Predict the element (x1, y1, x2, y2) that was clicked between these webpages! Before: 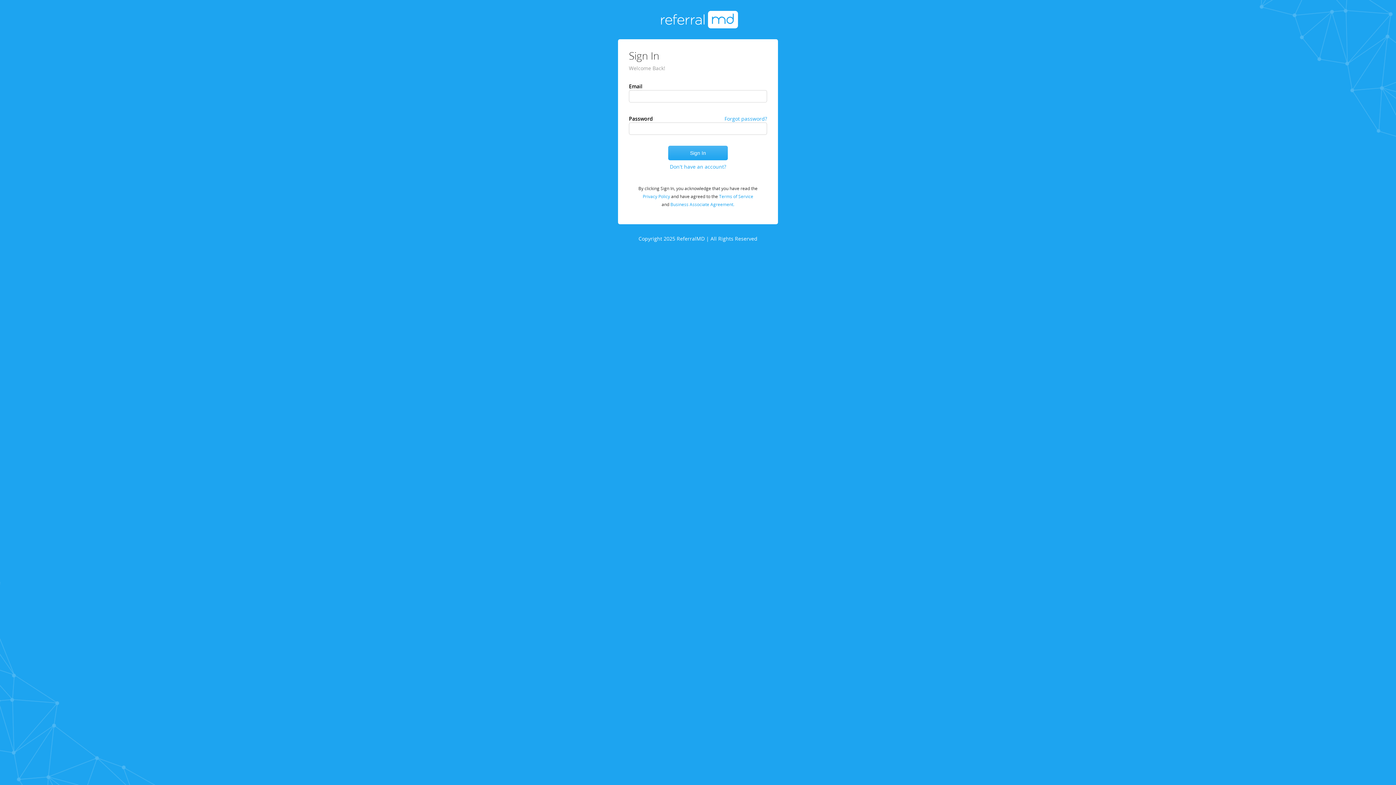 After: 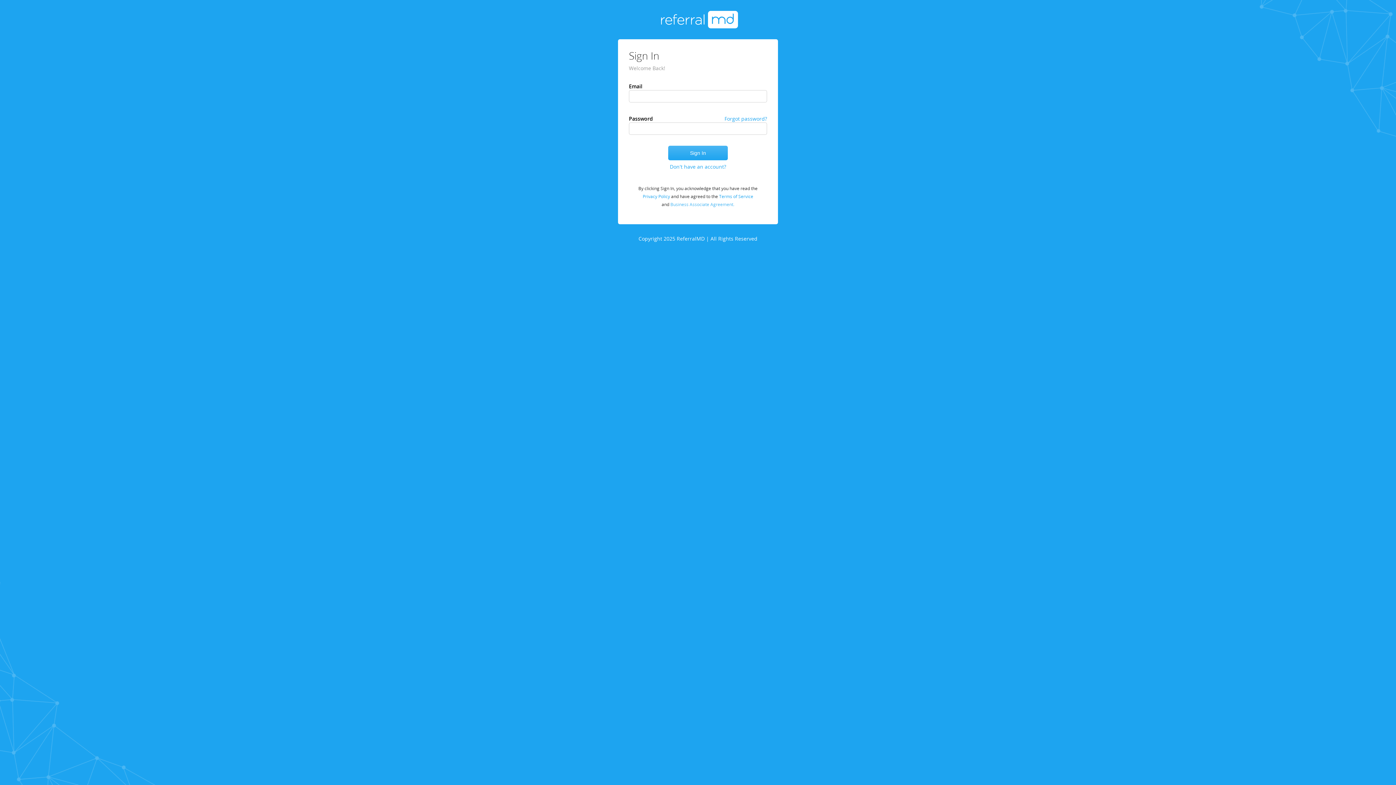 Action: bbox: (670, 201, 734, 207) label: Business Associate Agreement.